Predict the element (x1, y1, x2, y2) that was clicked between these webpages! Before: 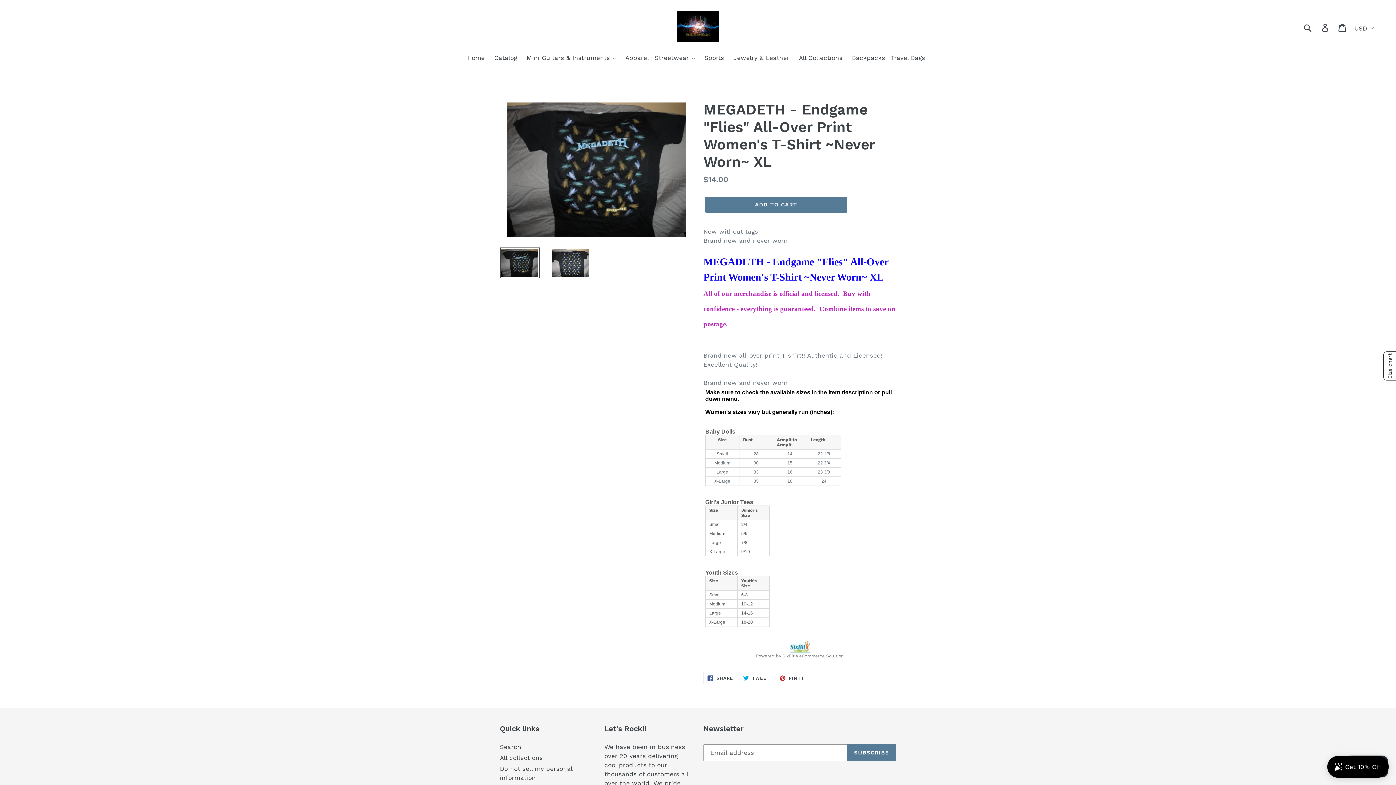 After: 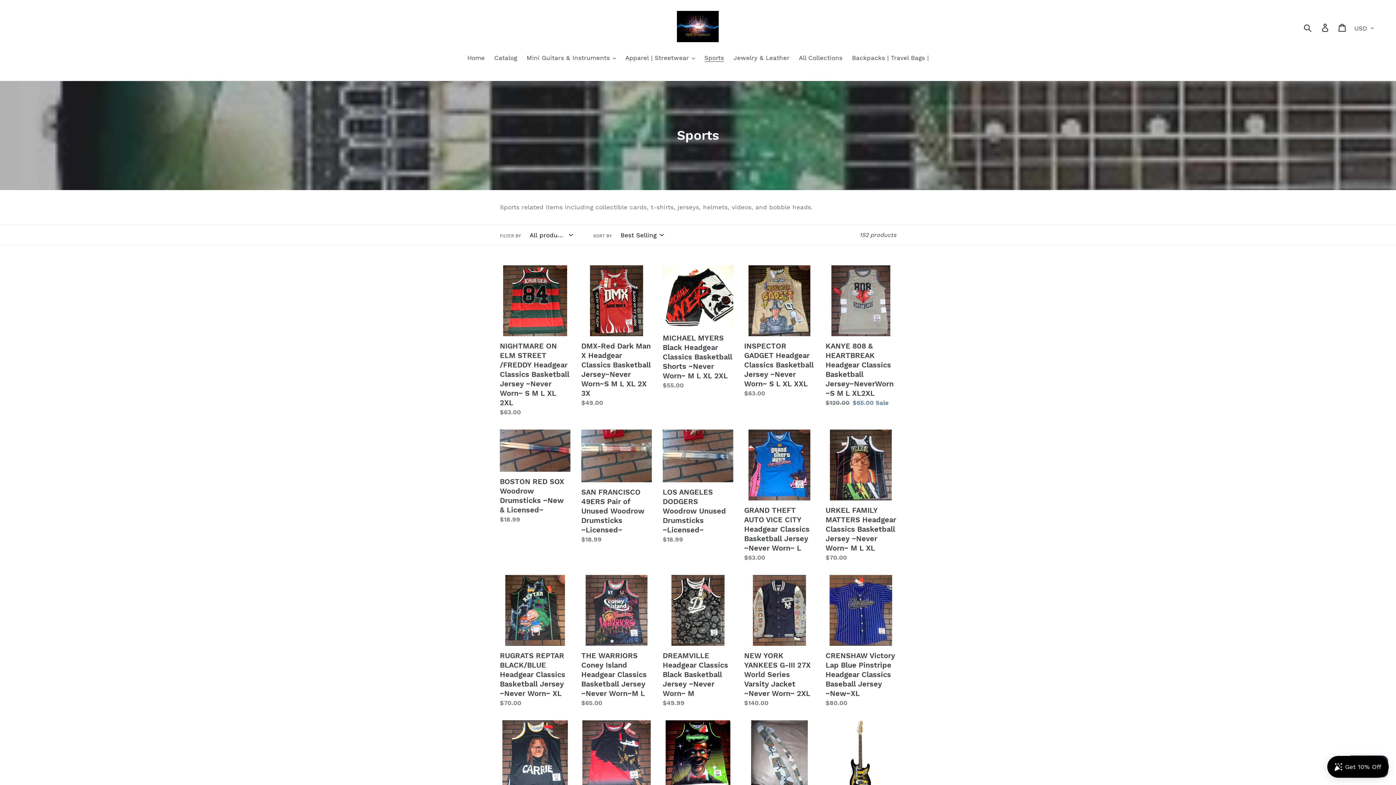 Action: label: Sports bbox: (700, 53, 727, 63)